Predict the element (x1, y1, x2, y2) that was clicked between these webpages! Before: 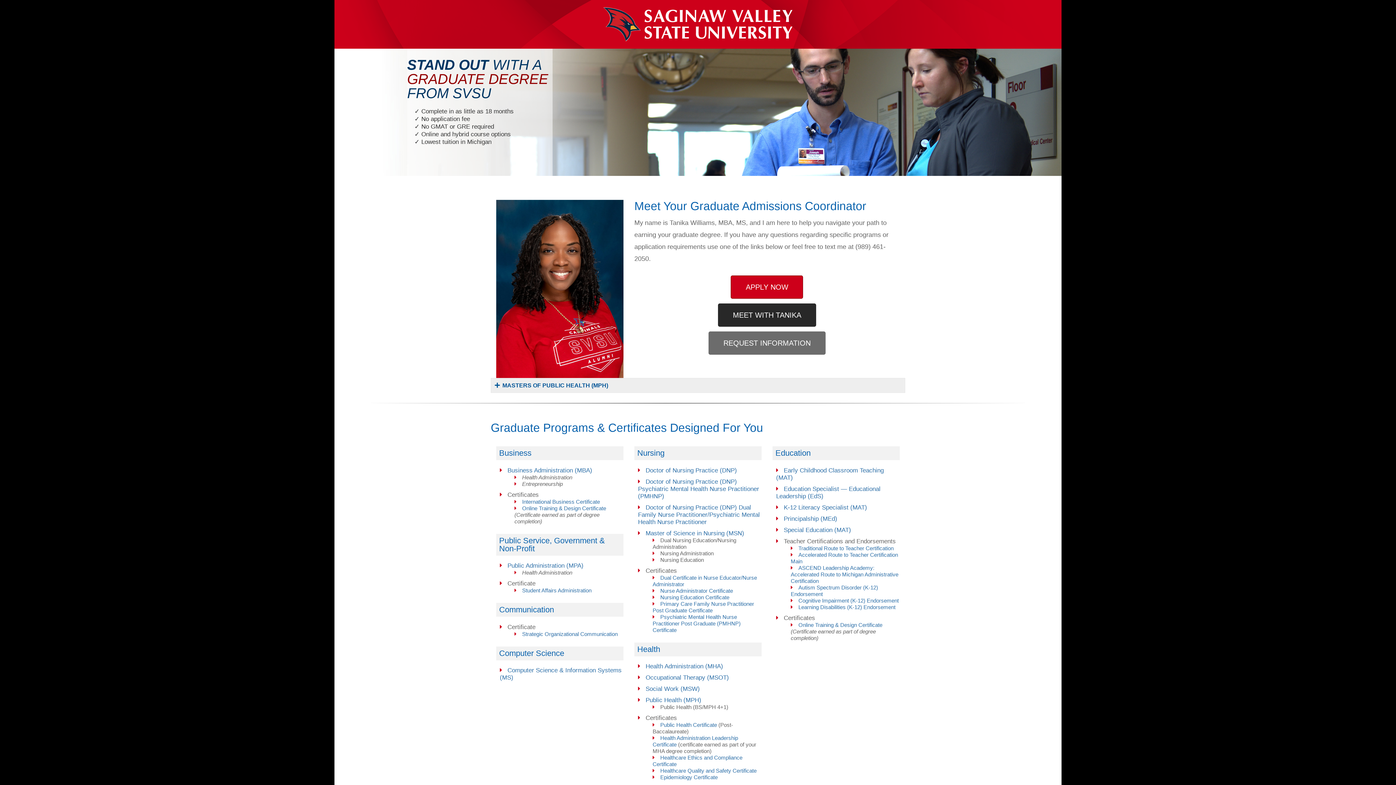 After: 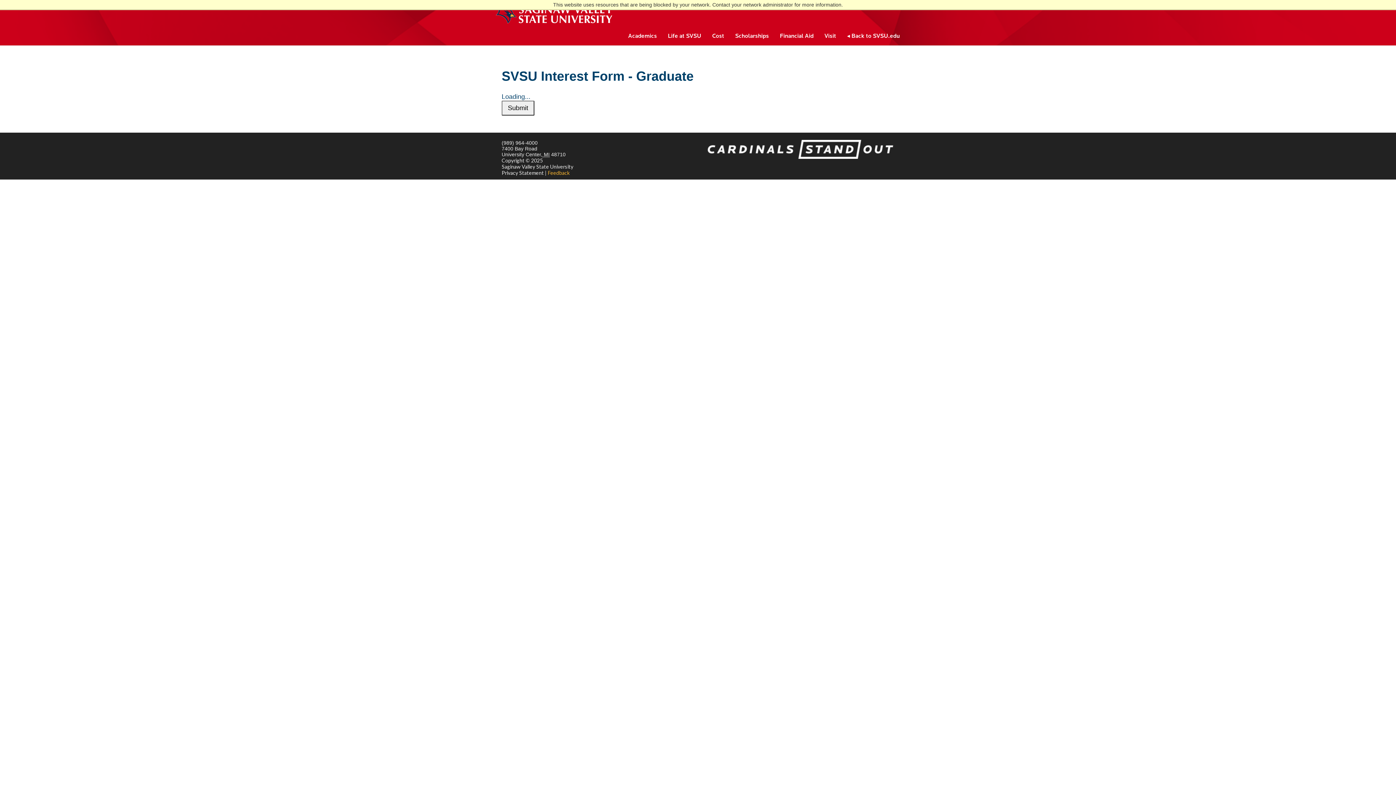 Action: bbox: (708, 331, 825, 354) label: REQUEST INFORMATION